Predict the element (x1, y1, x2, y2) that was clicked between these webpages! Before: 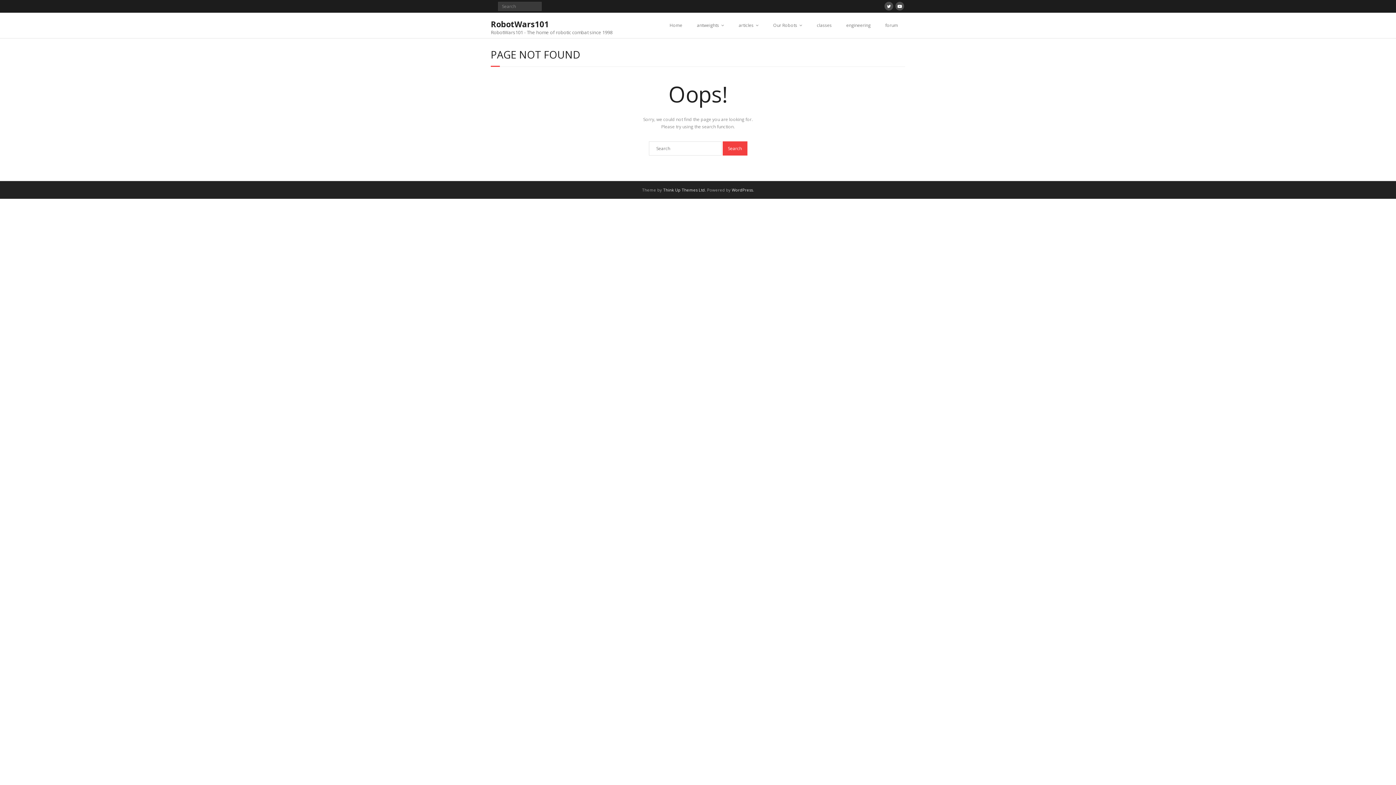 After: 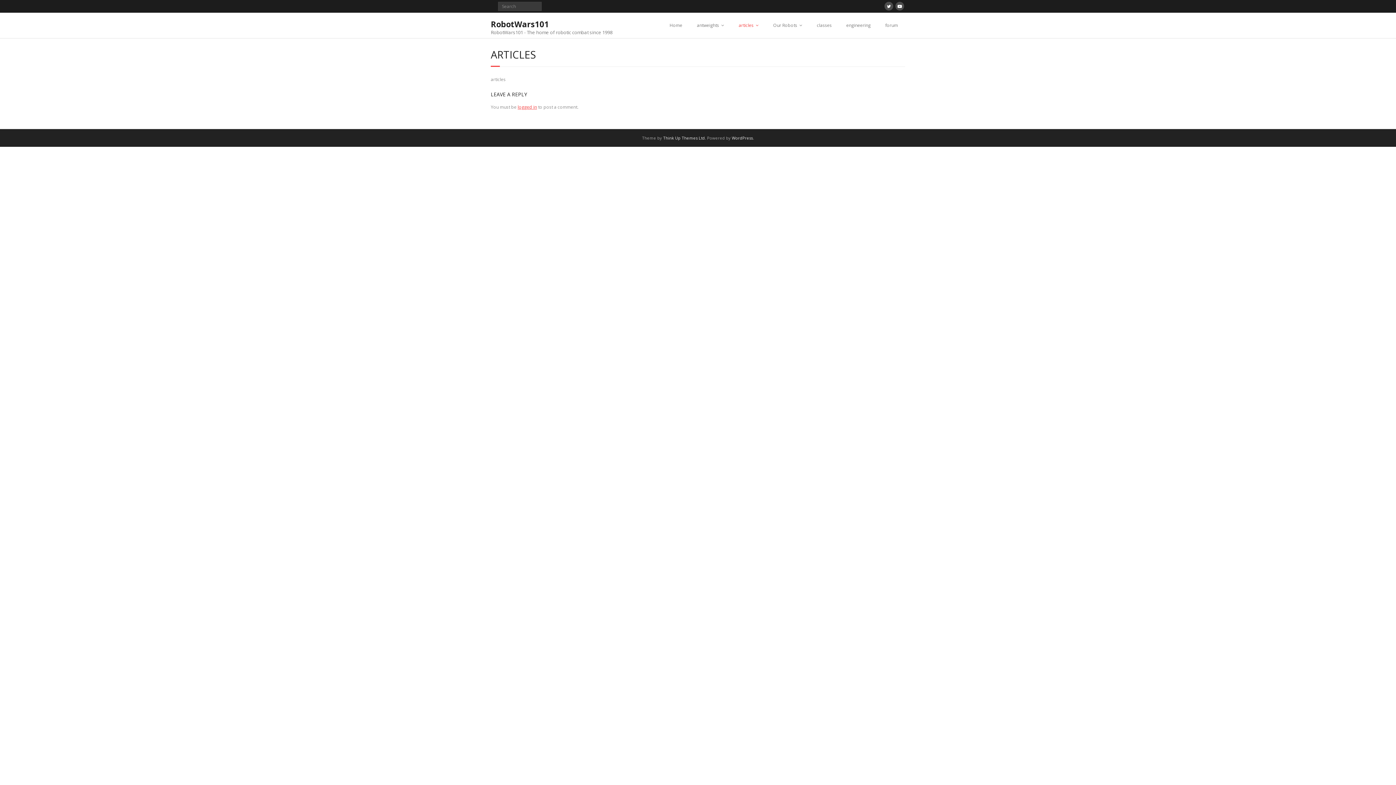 Action: label: articles bbox: (731, 12, 766, 38)